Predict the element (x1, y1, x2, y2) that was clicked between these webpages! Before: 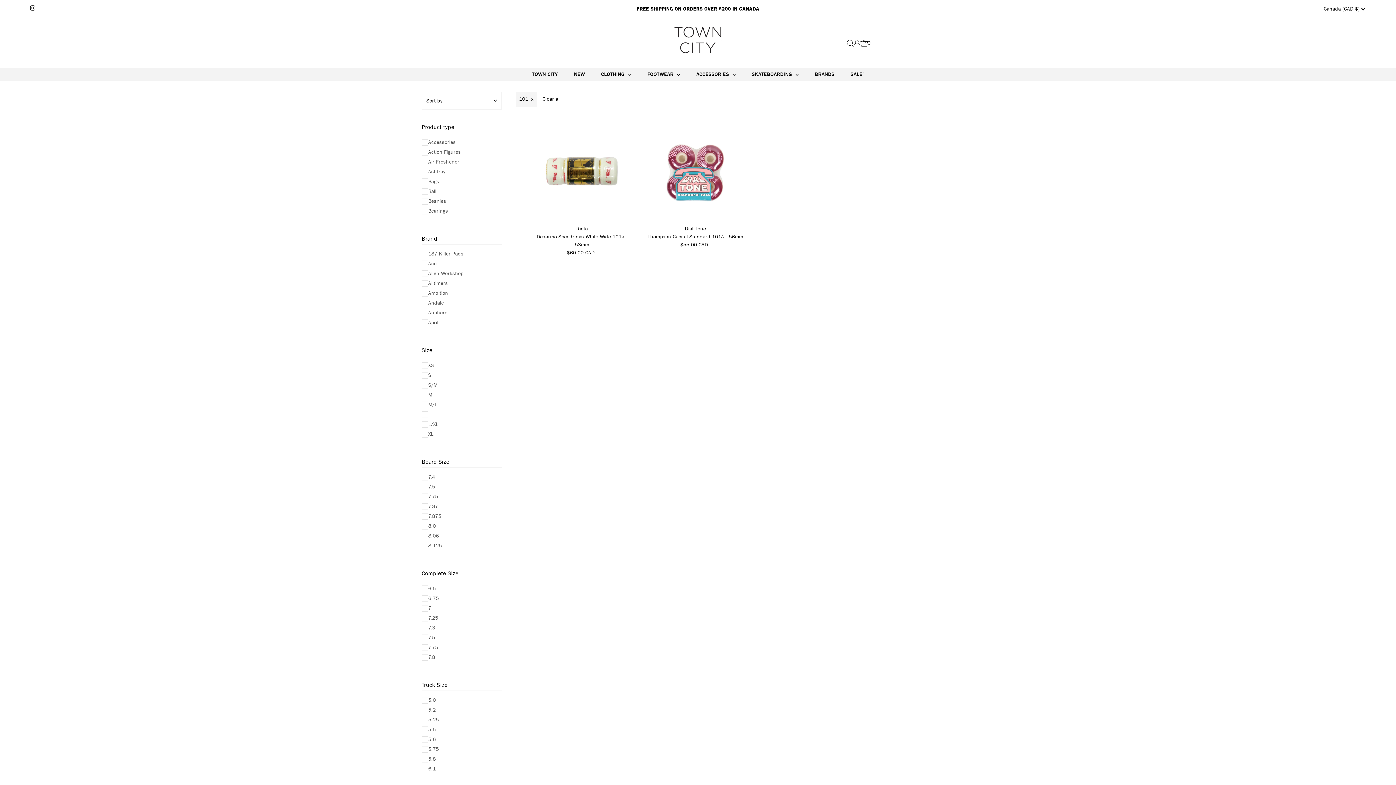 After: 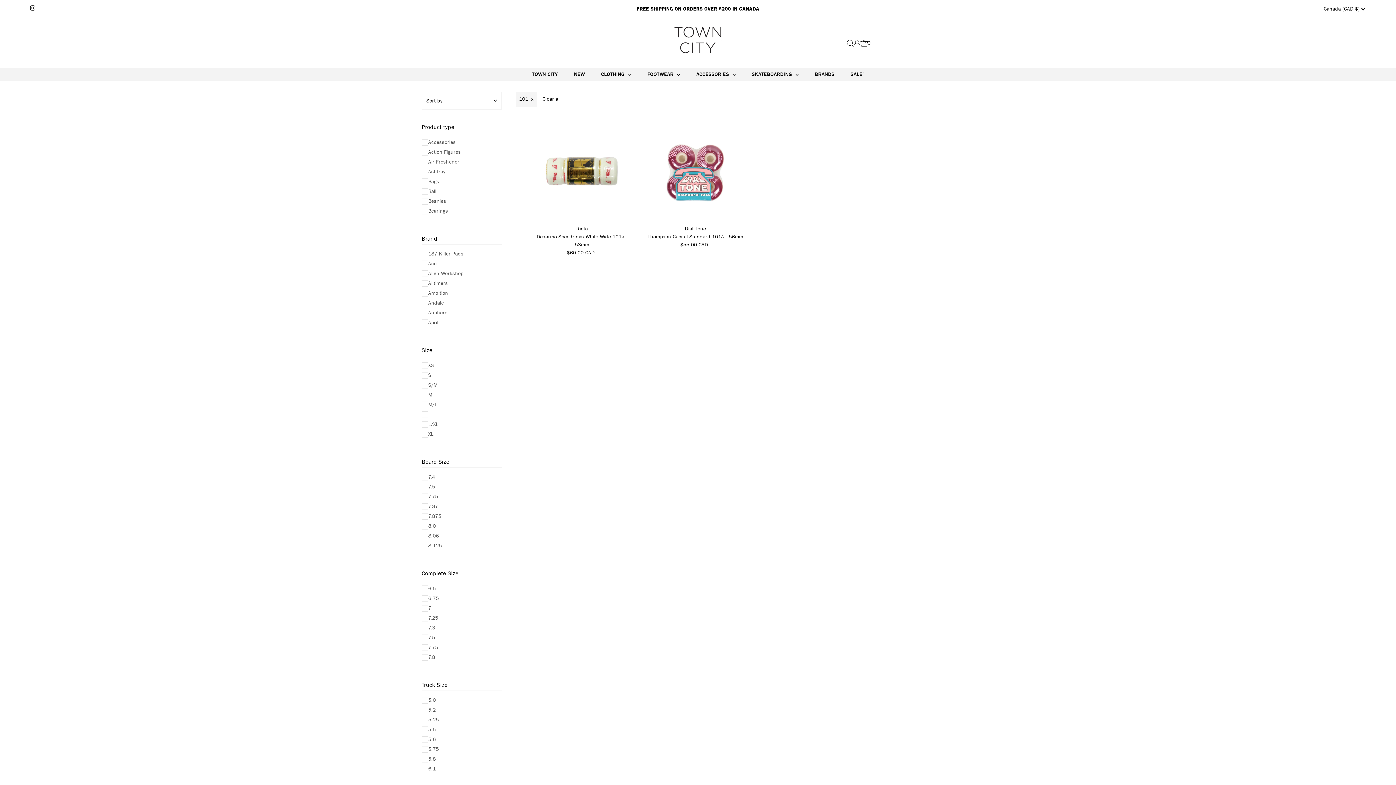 Action: label: Antihero bbox: (421, 309, 499, 317)